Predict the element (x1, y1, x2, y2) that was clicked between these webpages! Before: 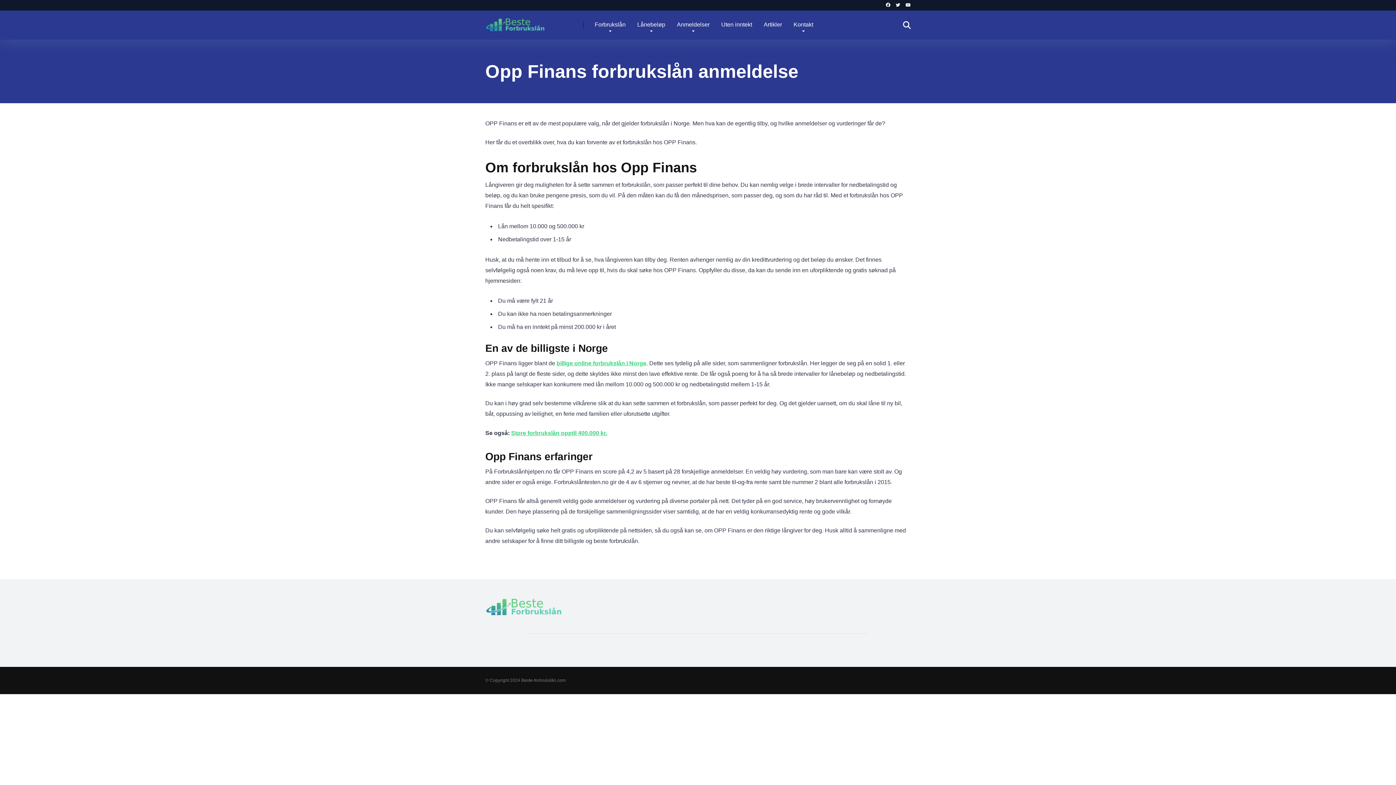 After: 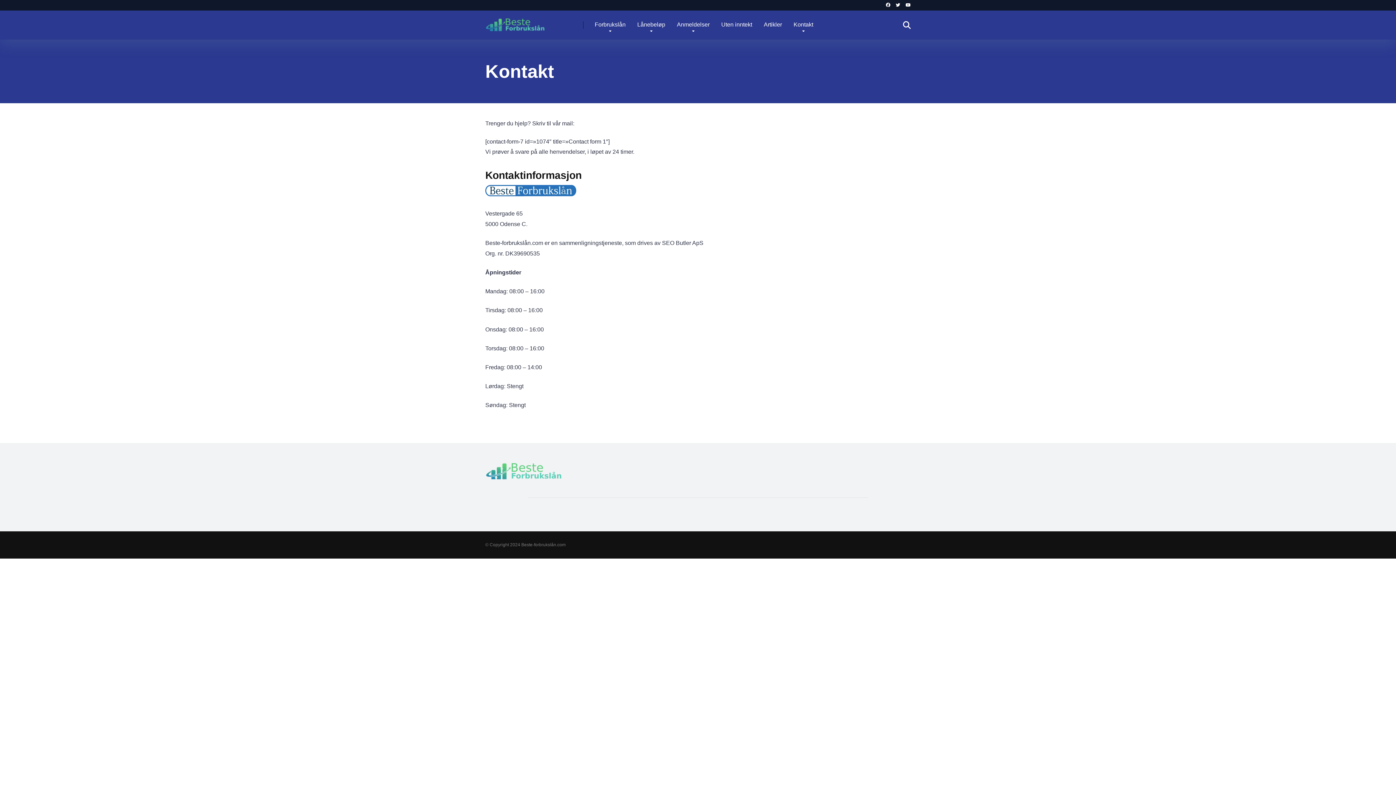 Action: label: Kontakt bbox: (788, 10, 819, 39)